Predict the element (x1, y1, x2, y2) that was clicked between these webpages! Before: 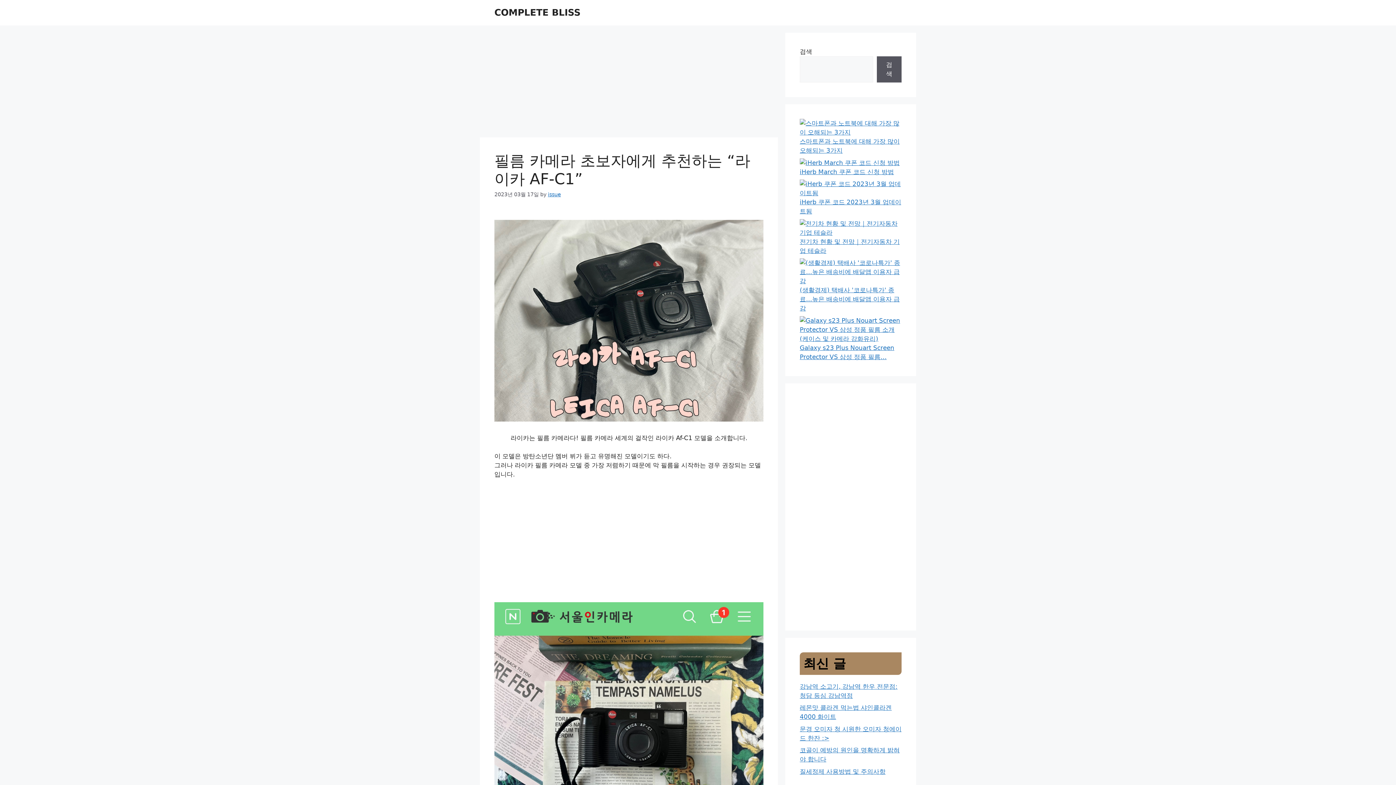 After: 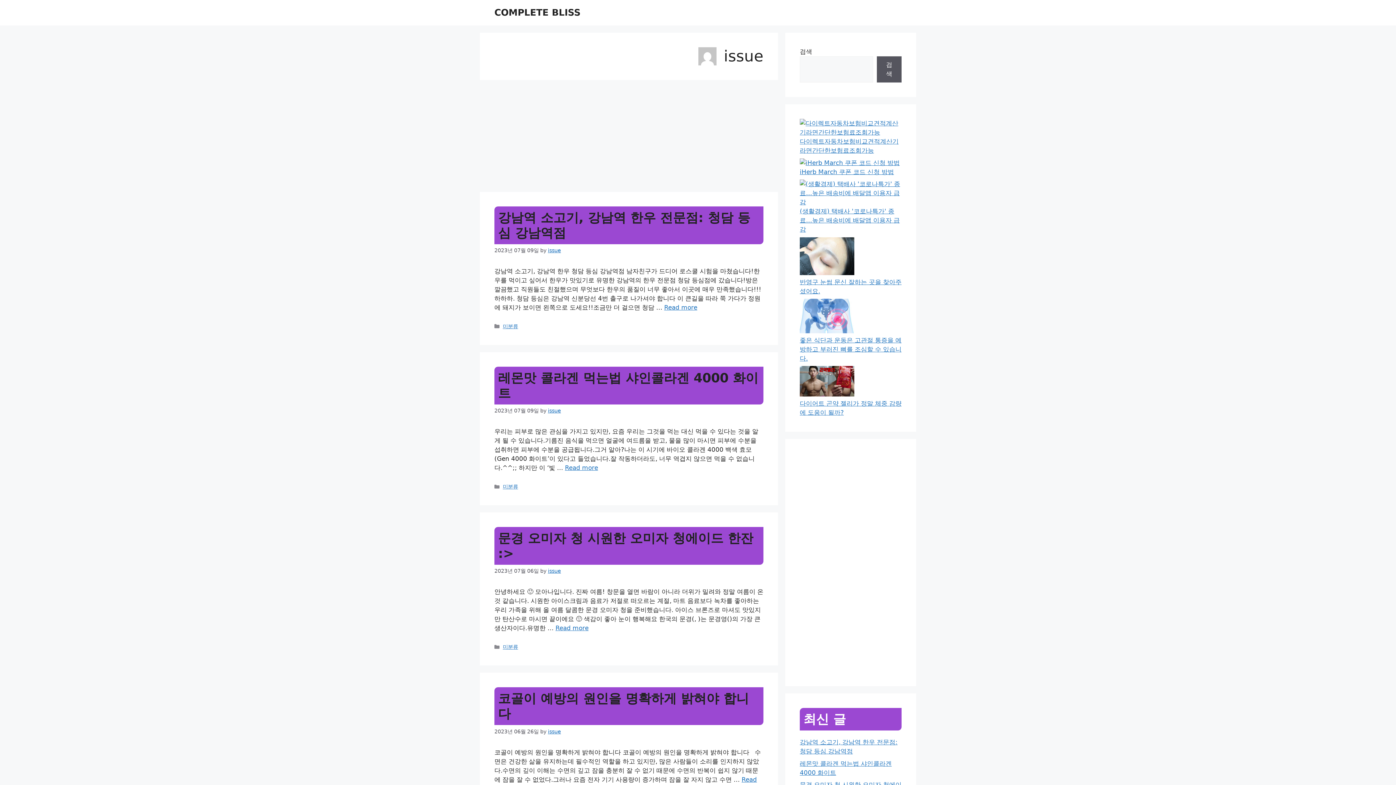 Action: label: issue bbox: (548, 191, 561, 197)